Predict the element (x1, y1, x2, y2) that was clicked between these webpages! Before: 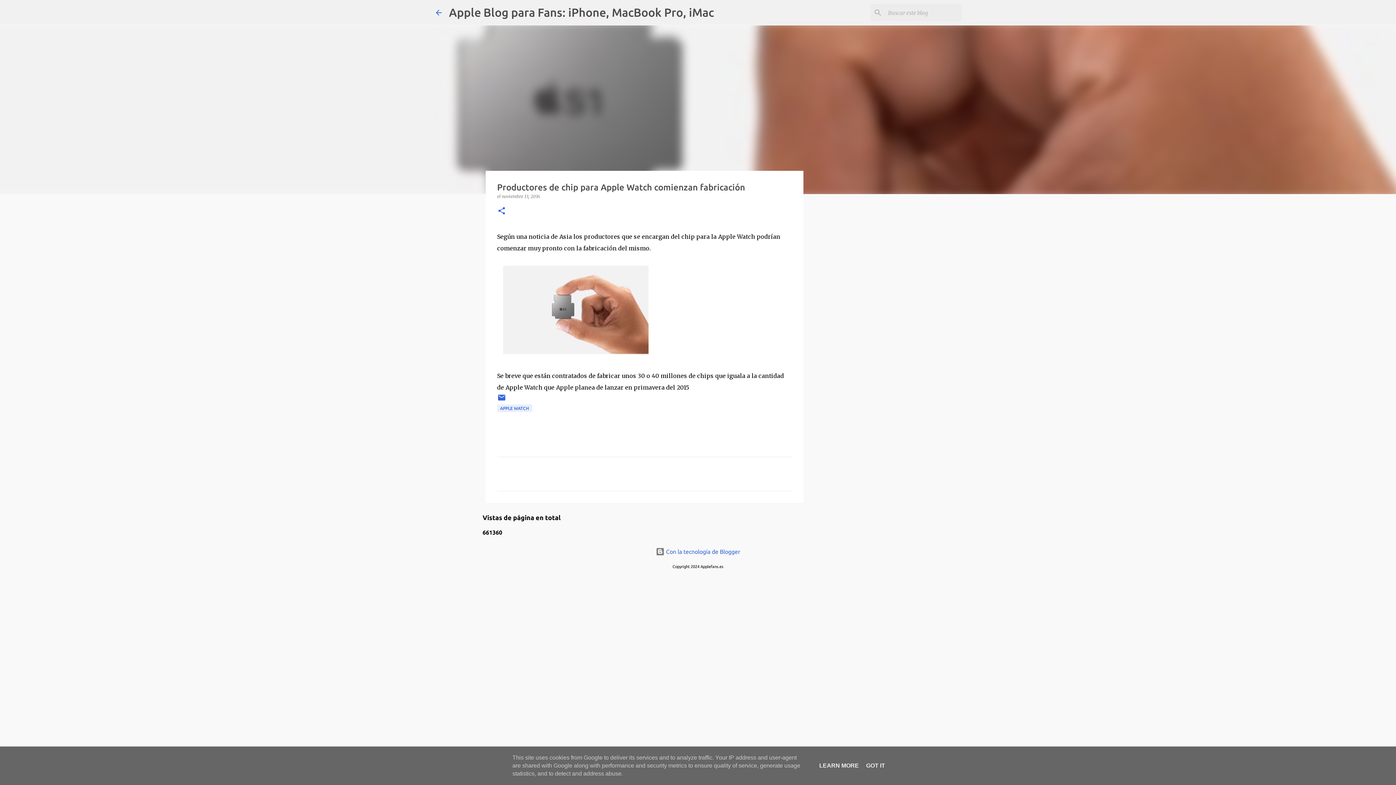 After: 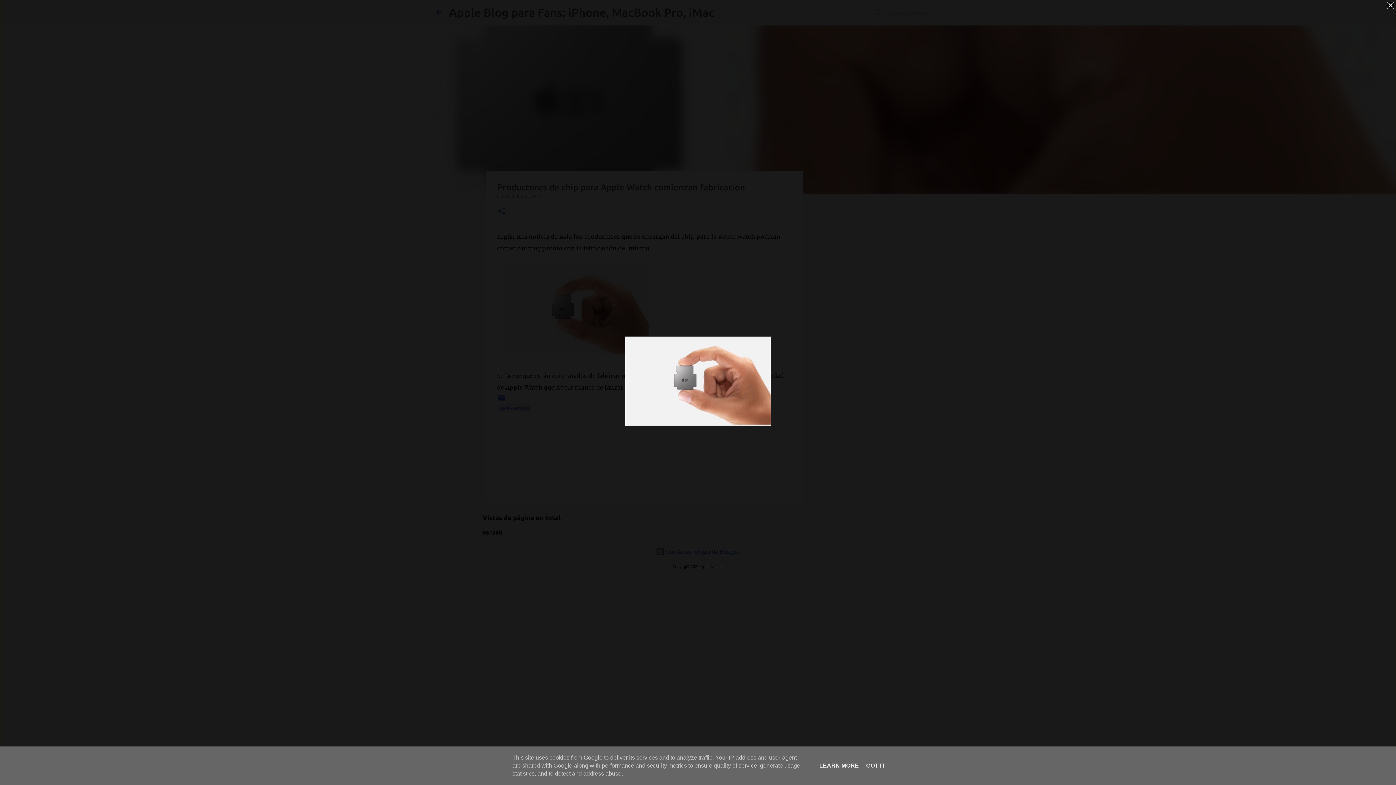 Action: bbox: (503, 265, 648, 358)